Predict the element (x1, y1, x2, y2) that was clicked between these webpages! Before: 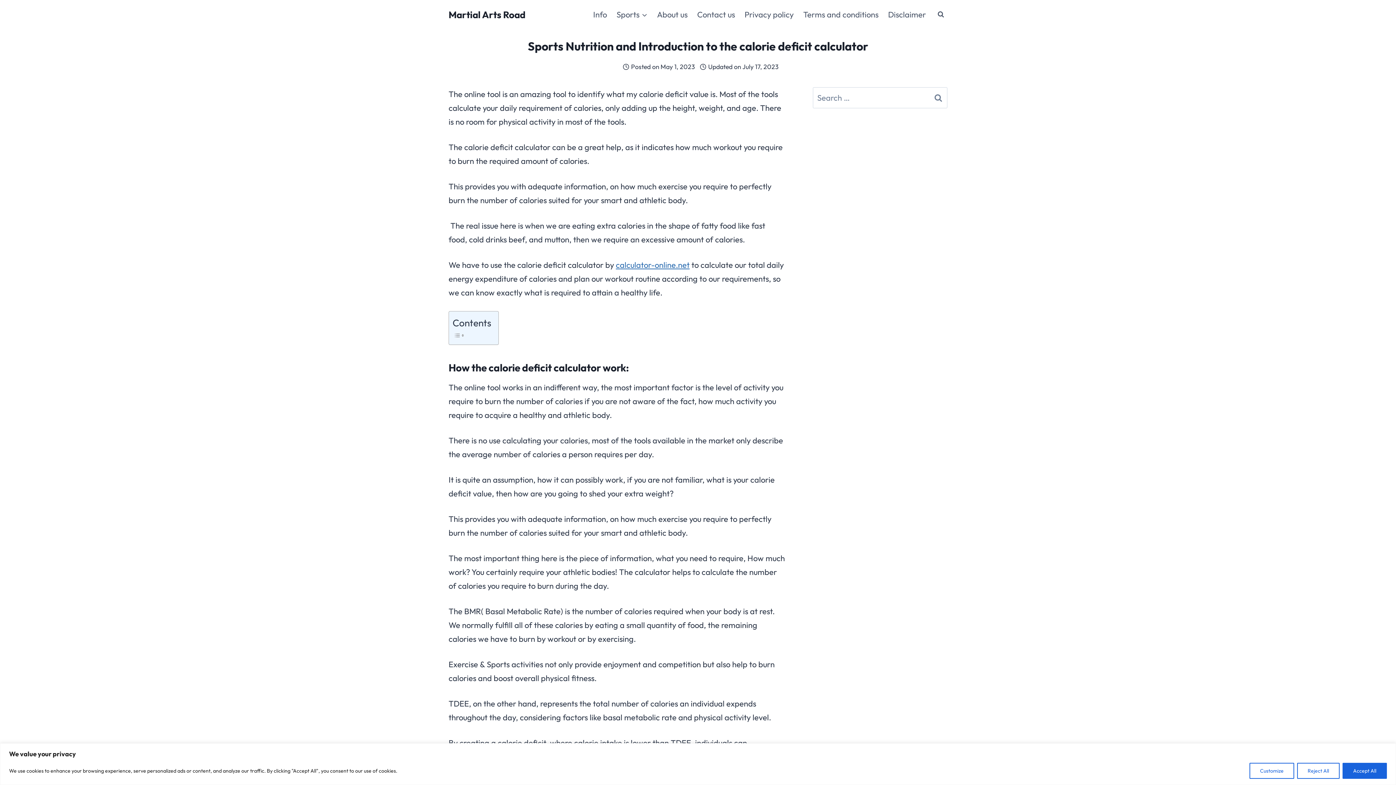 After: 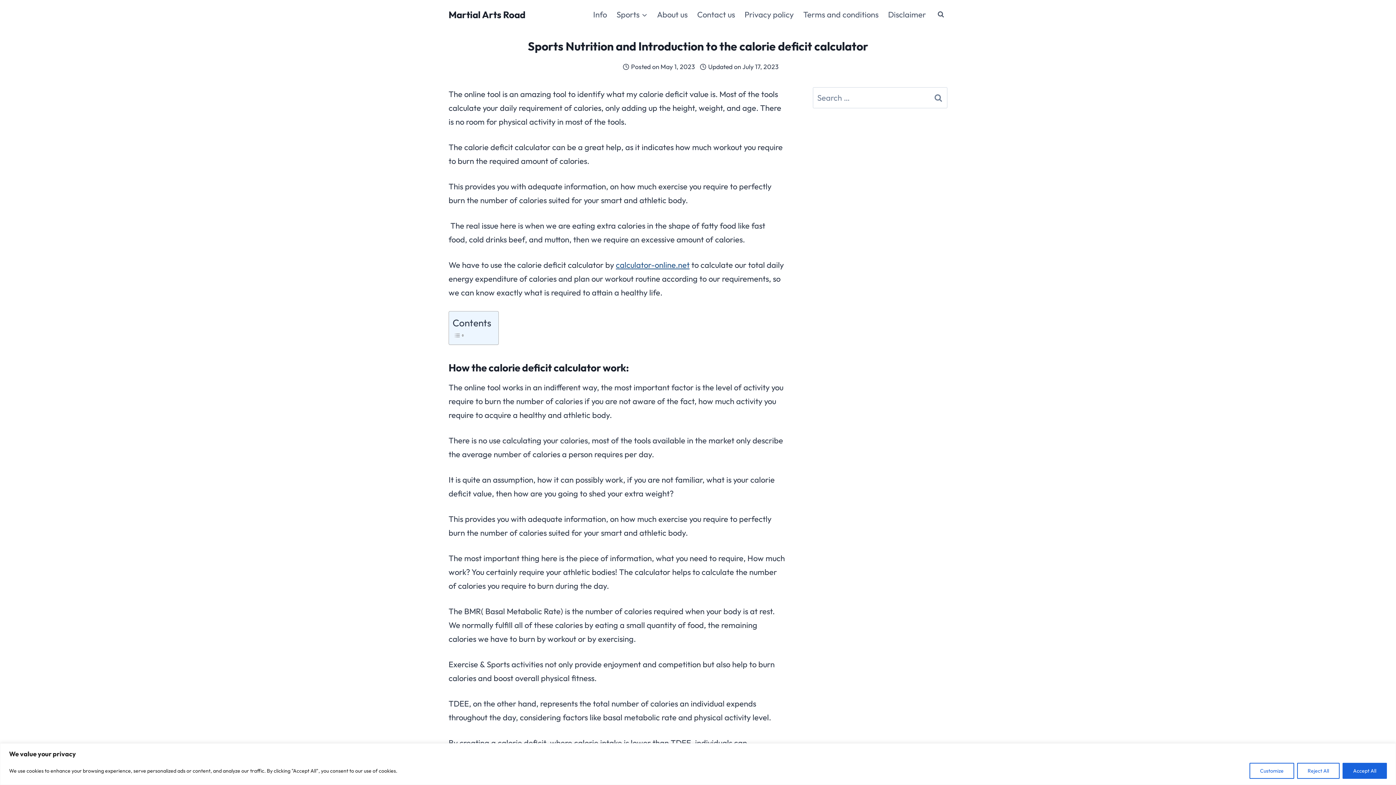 Action: bbox: (616, 260, 689, 270) label: calculator-online.net